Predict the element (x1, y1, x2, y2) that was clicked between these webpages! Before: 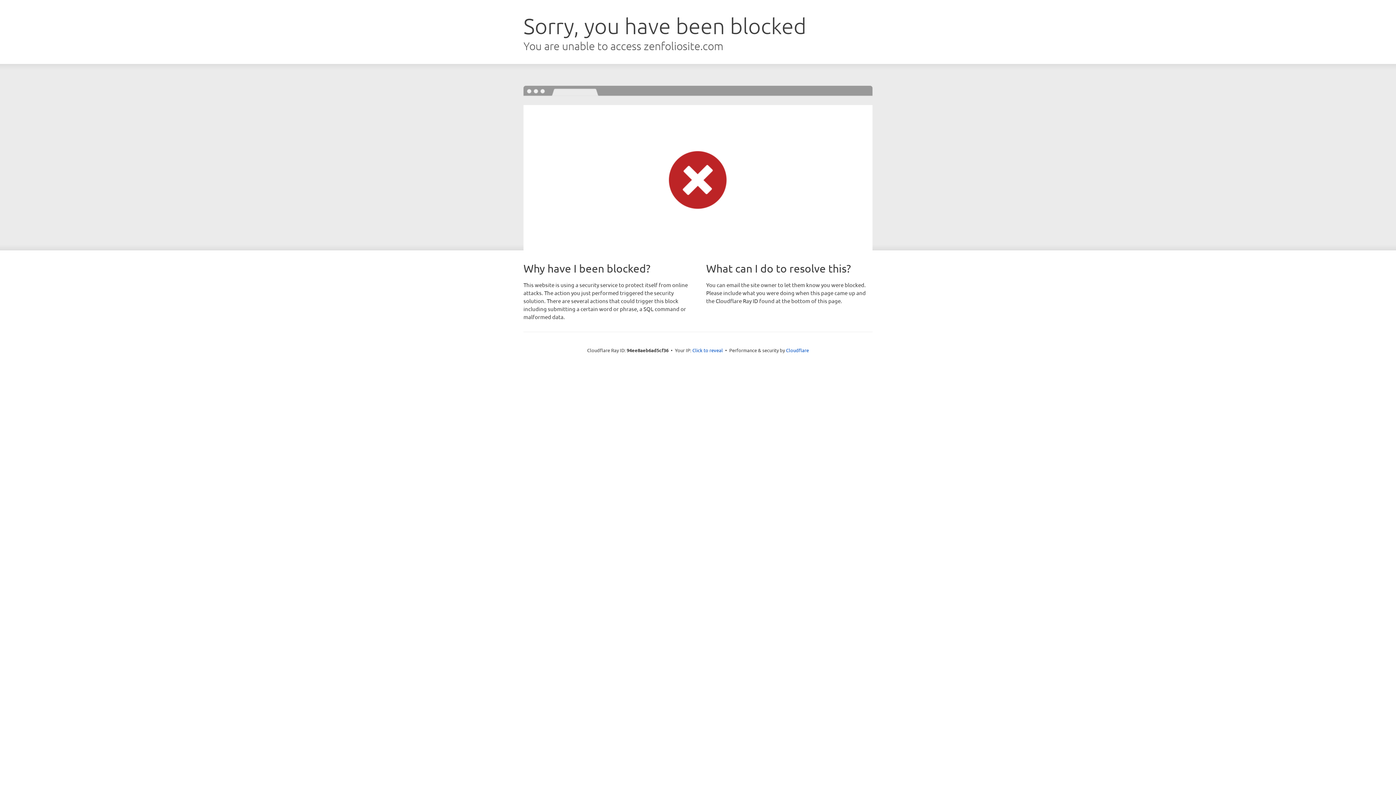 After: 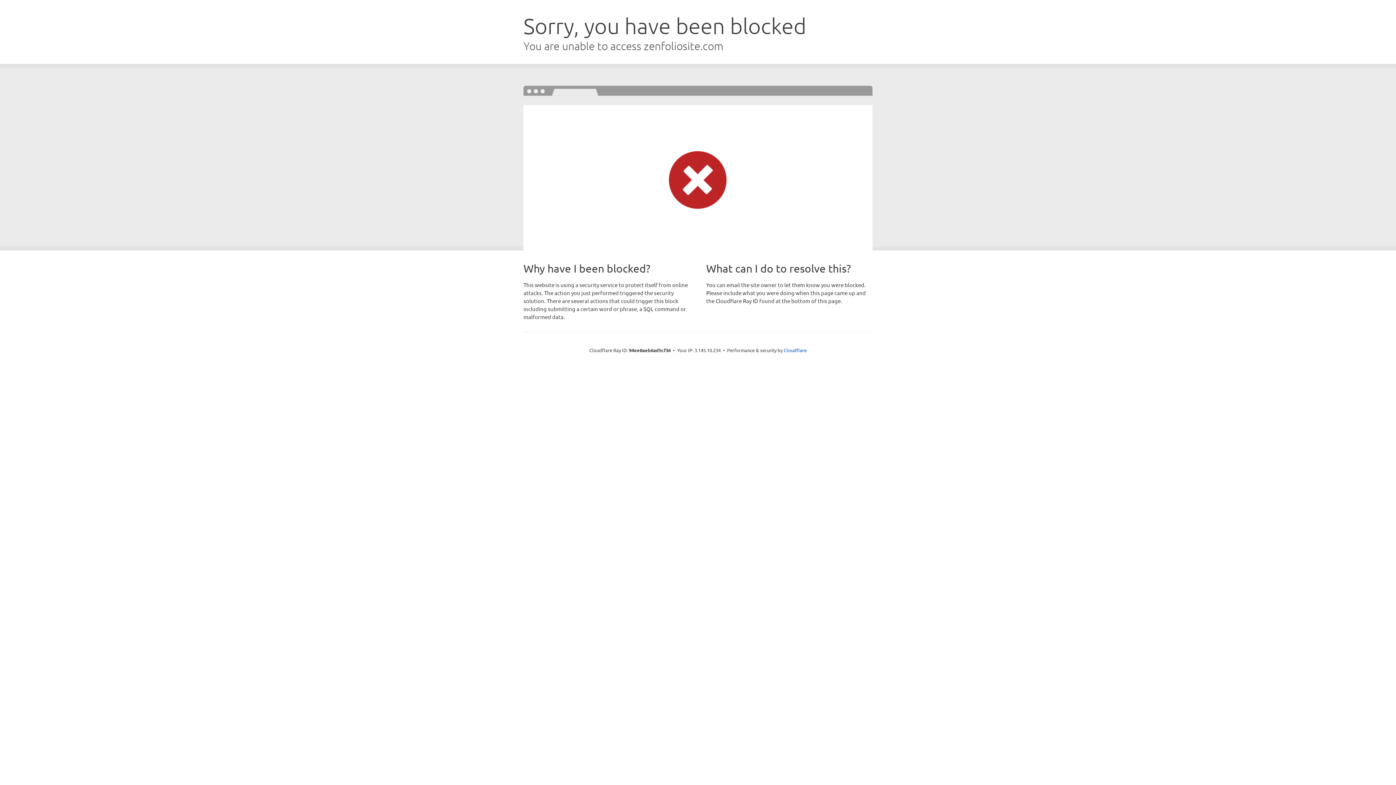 Action: bbox: (692, 346, 723, 353) label: Click to reveal